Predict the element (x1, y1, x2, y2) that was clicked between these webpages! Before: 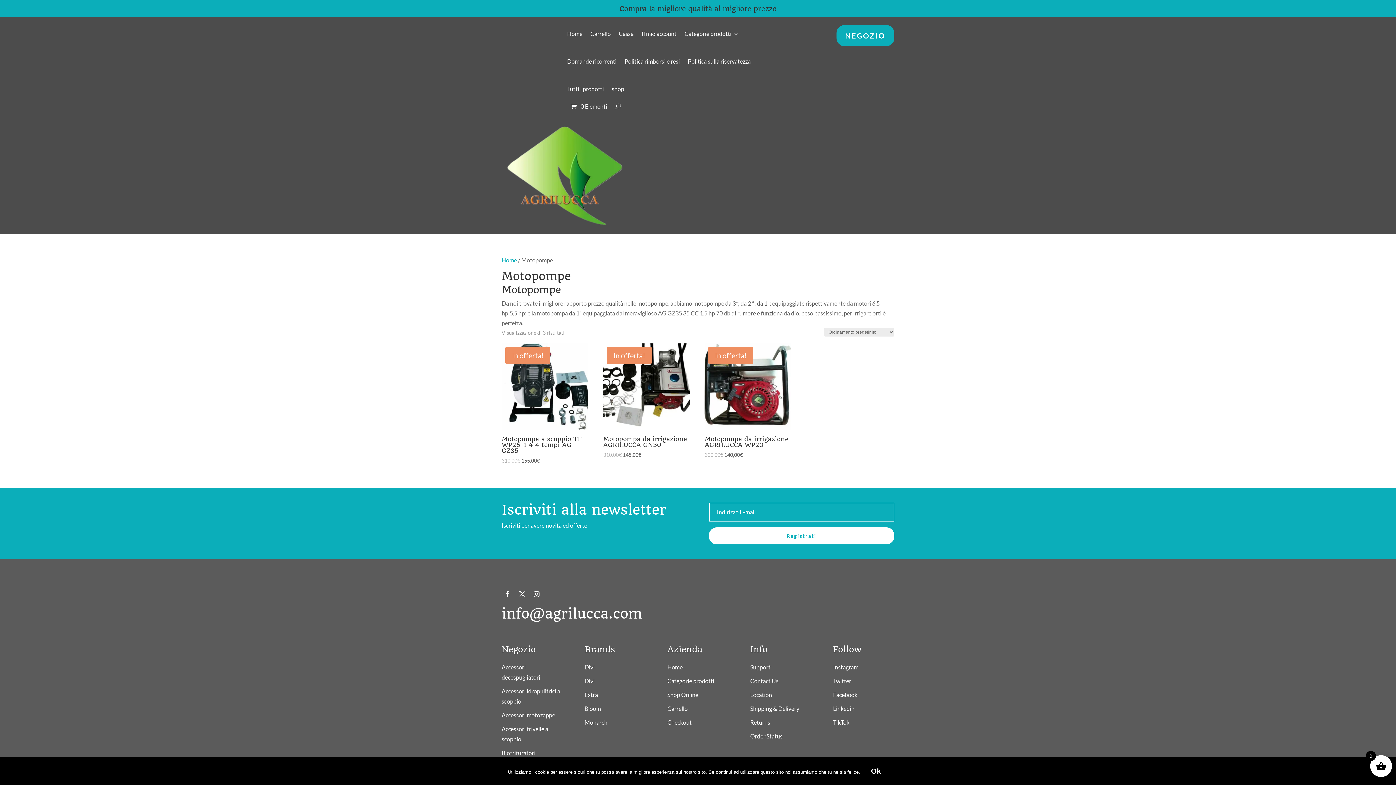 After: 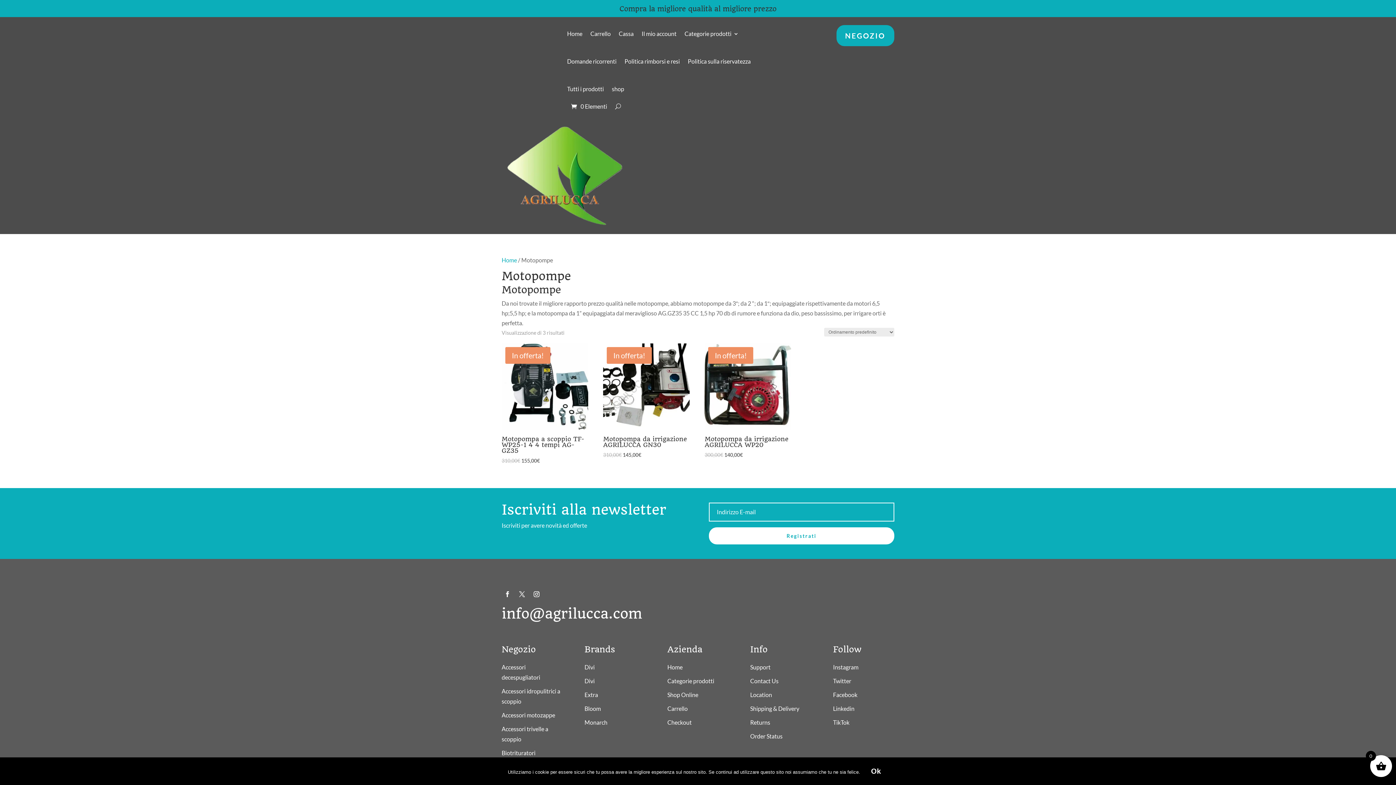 Action: bbox: (584, 705, 601, 712) label: Bloom